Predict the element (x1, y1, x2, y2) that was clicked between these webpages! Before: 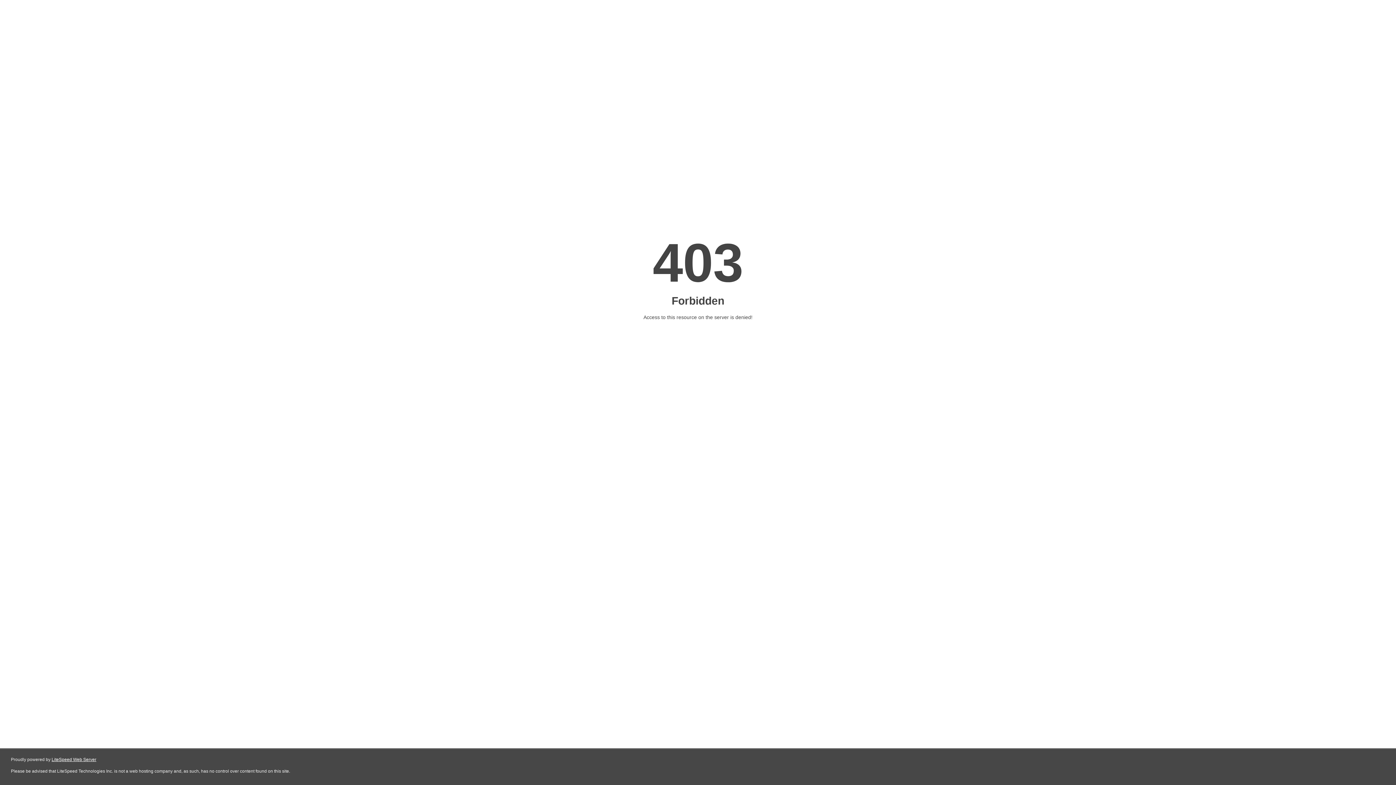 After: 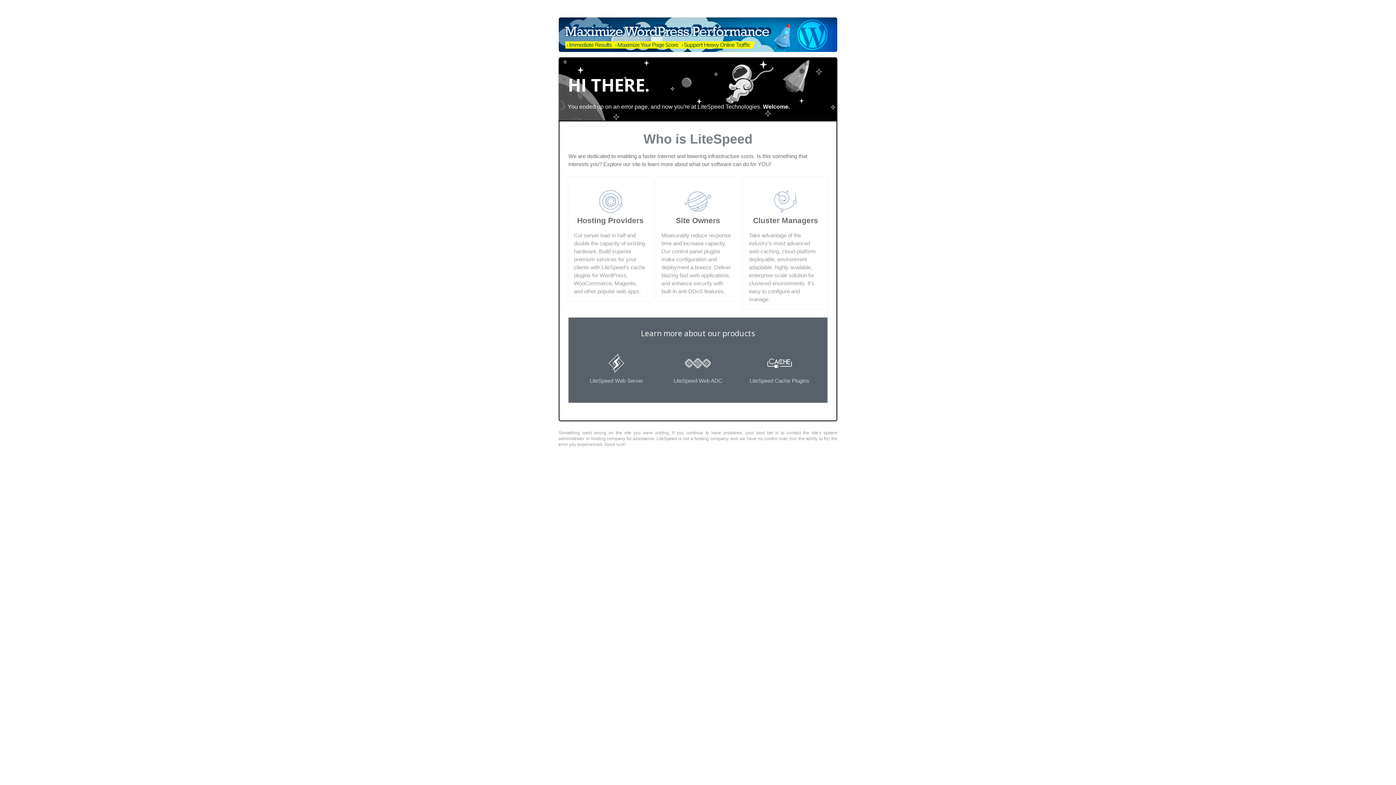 Action: bbox: (51, 757, 96, 762) label: LiteSpeed Web Server